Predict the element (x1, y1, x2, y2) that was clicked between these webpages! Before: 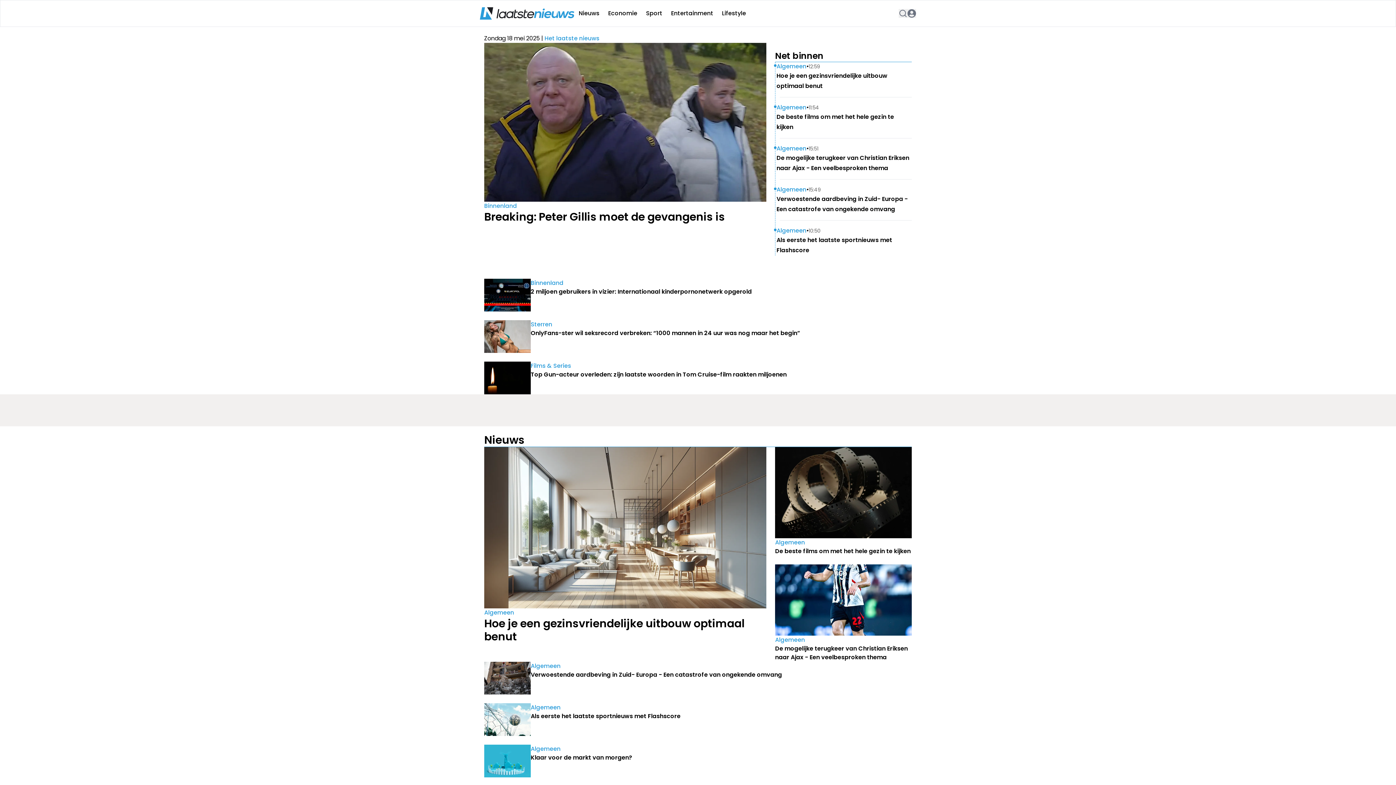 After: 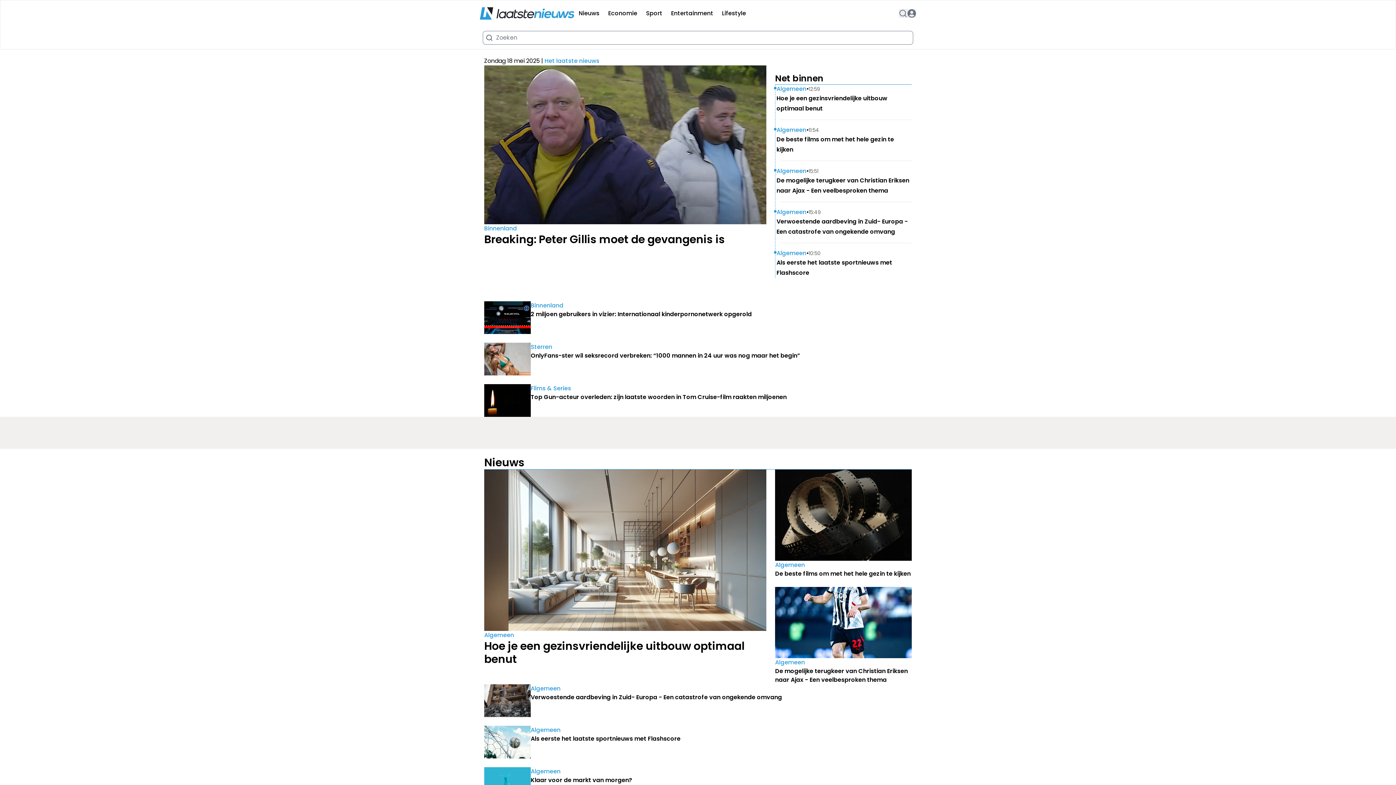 Action: bbox: (898, 9, 907, 17) label: Search